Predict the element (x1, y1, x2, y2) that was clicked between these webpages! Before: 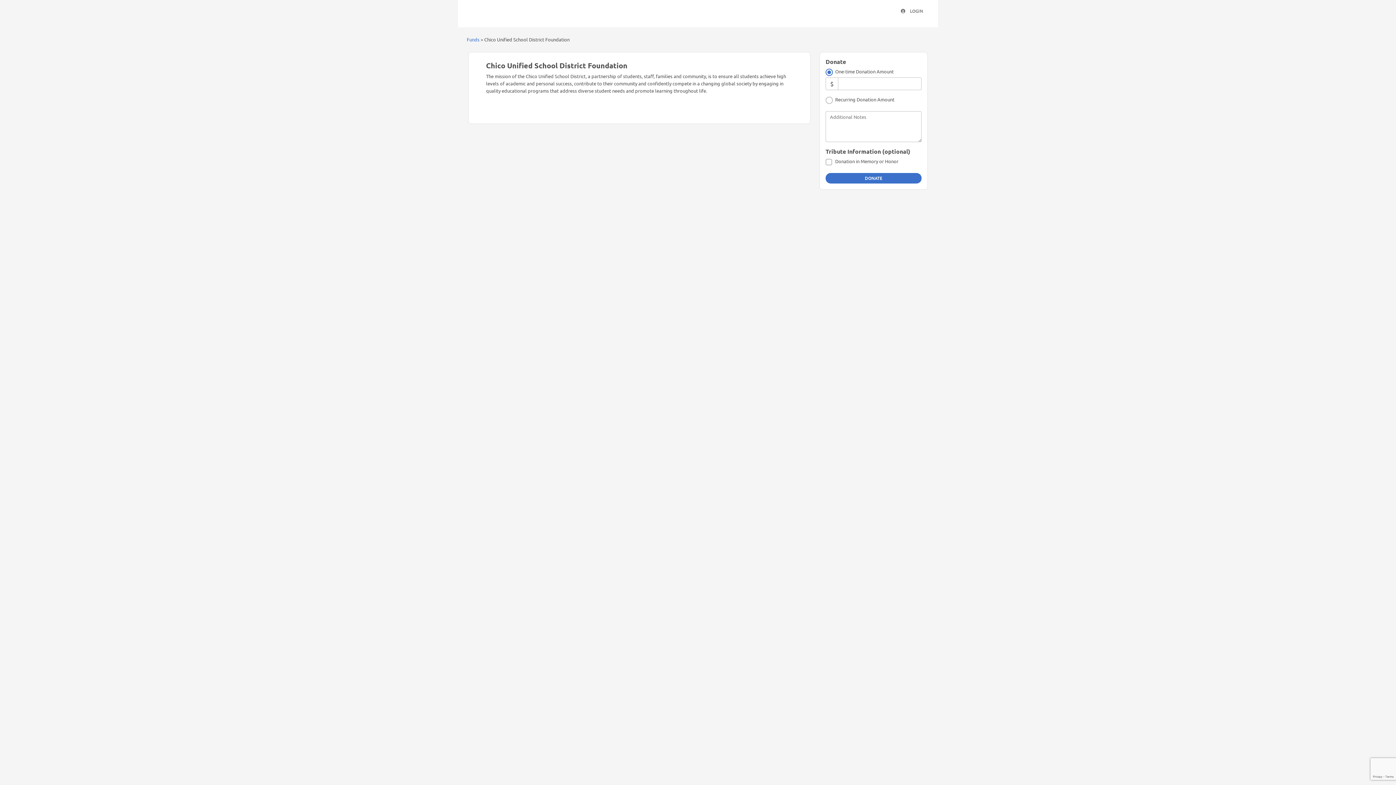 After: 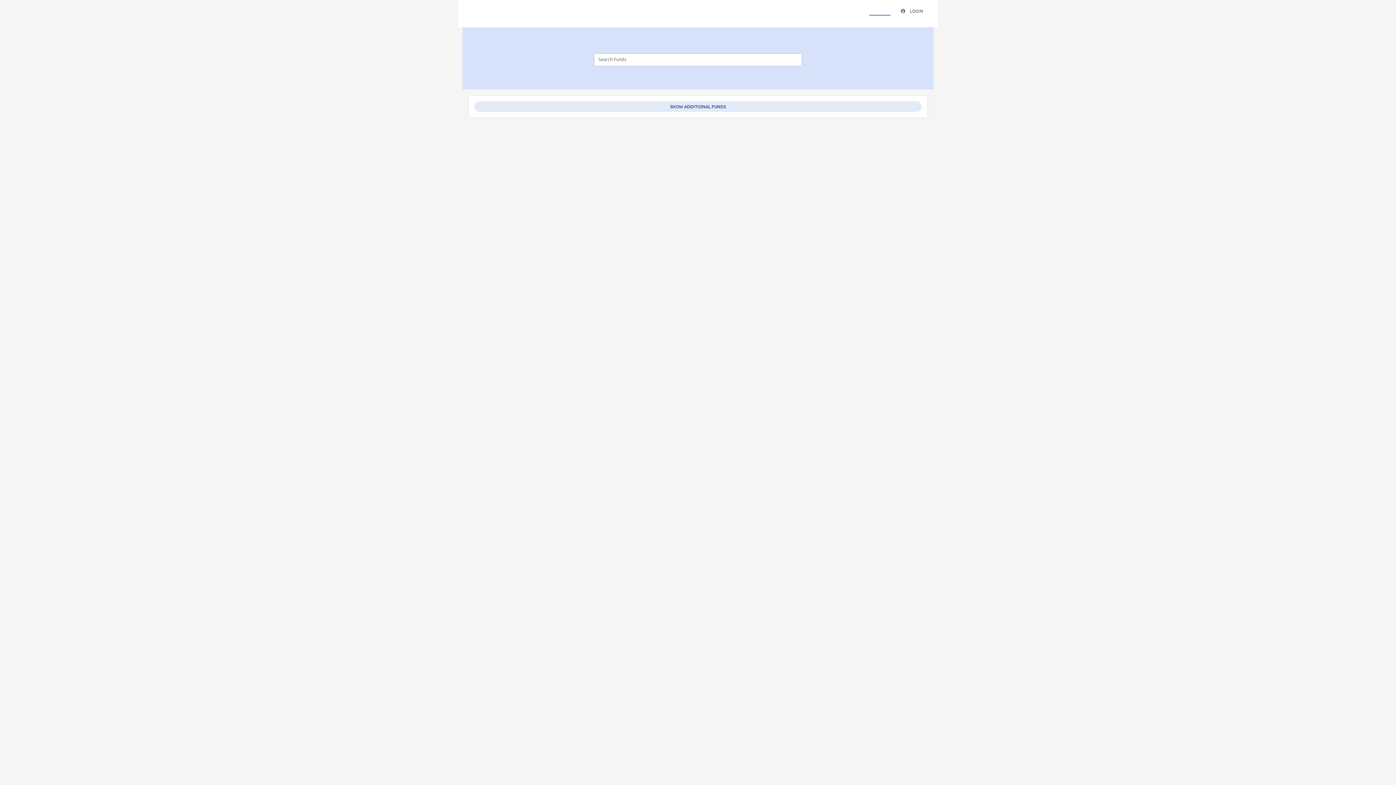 Action: bbox: (466, 36, 479, 42) label: Funds